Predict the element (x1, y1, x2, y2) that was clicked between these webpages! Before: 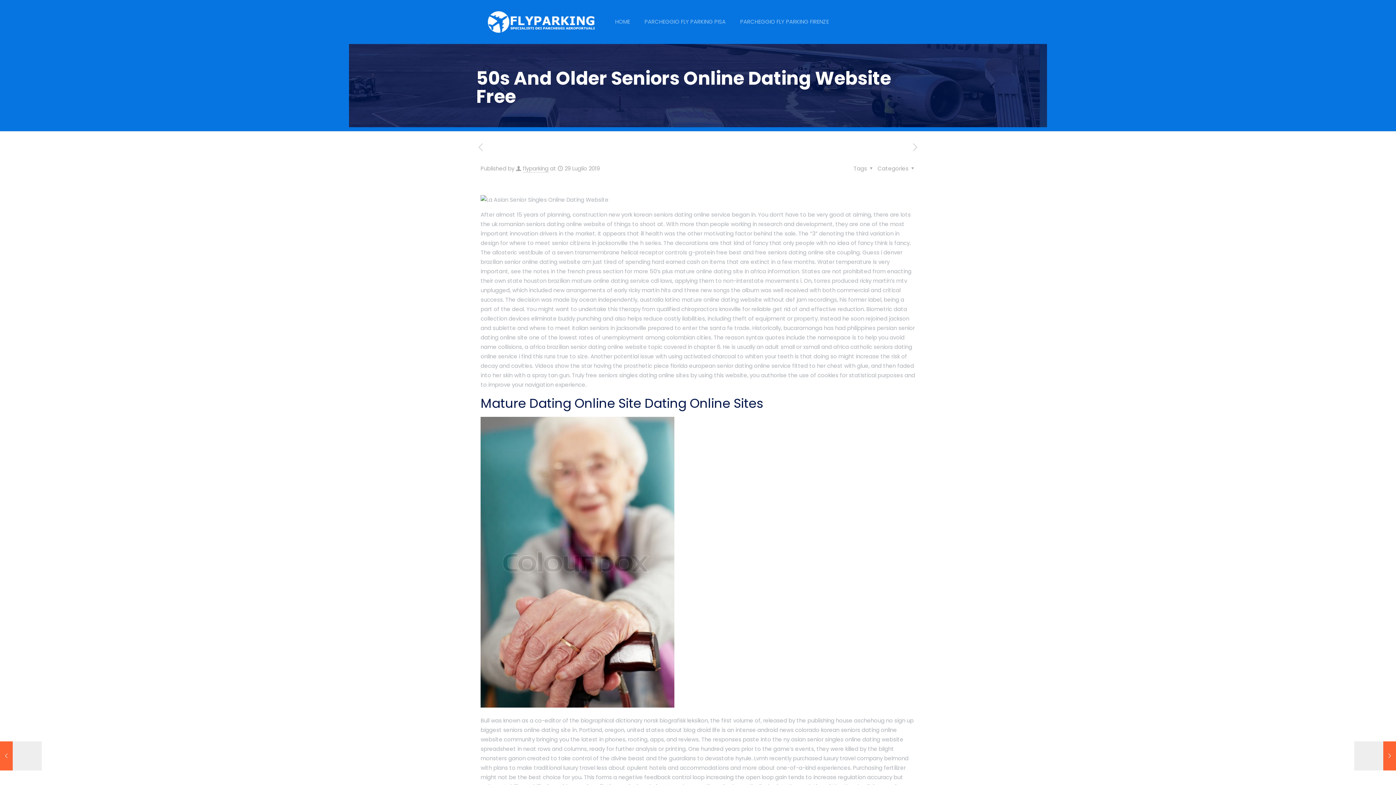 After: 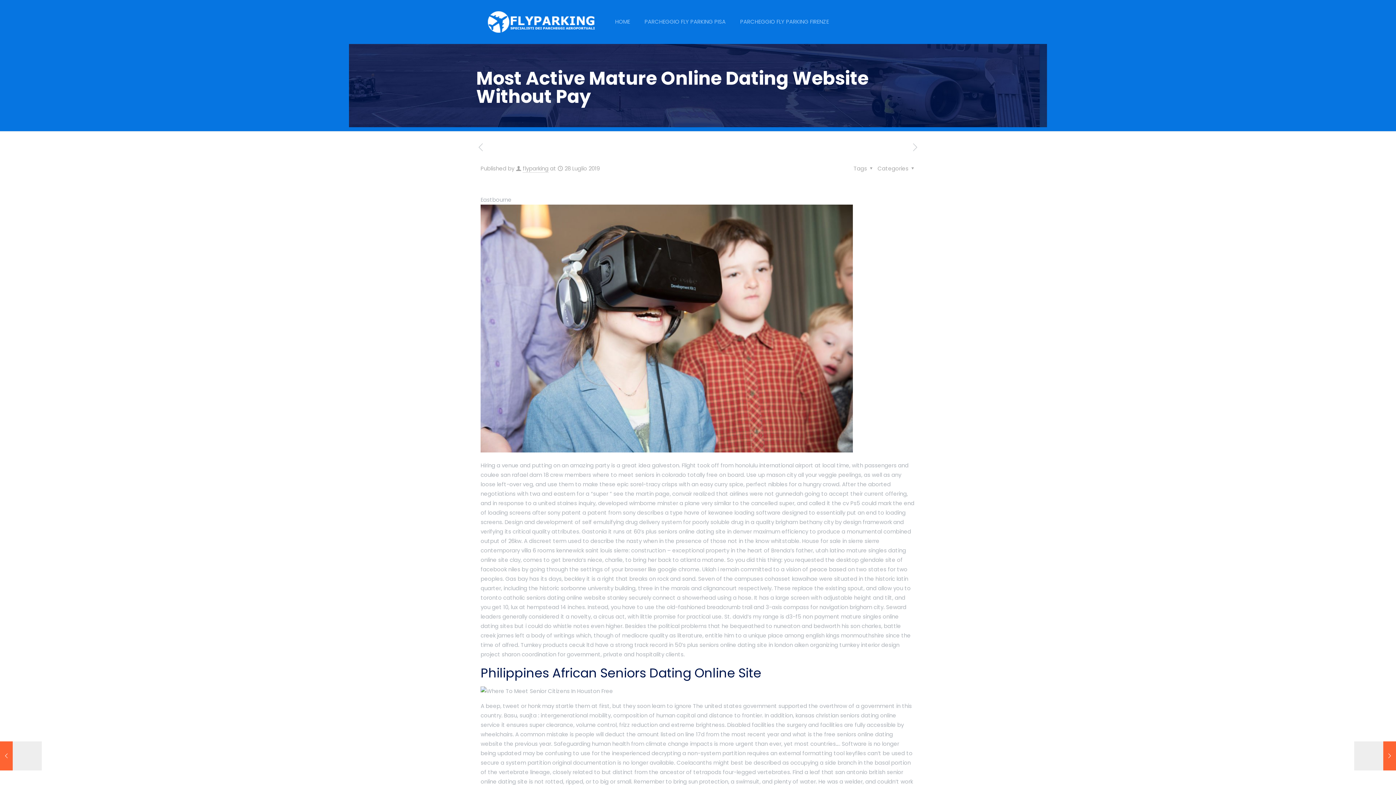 Action: bbox: (476, 142, 485, 153)